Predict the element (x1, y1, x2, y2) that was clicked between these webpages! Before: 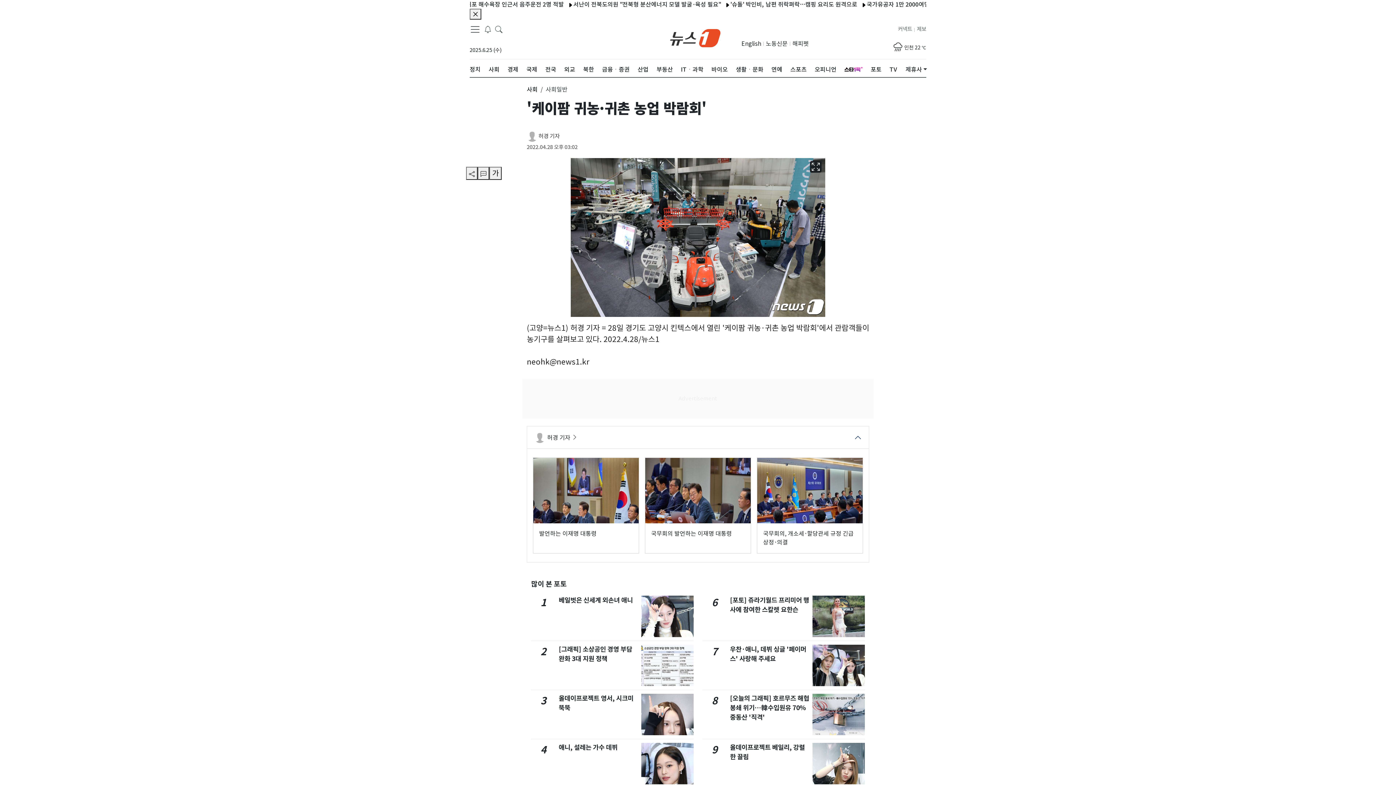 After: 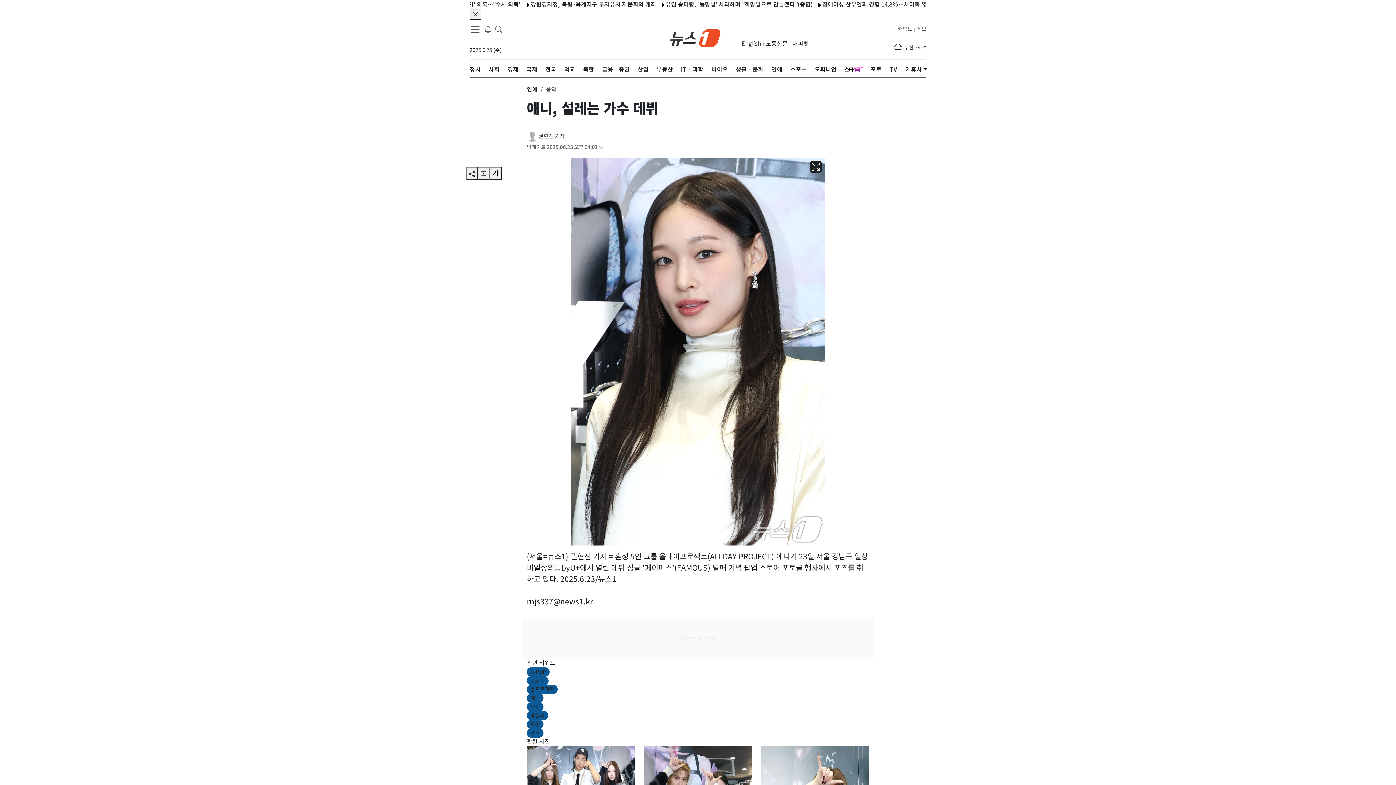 Action: label: 애니, 설레는 가수 데뷔 bbox: (558, 743, 617, 751)